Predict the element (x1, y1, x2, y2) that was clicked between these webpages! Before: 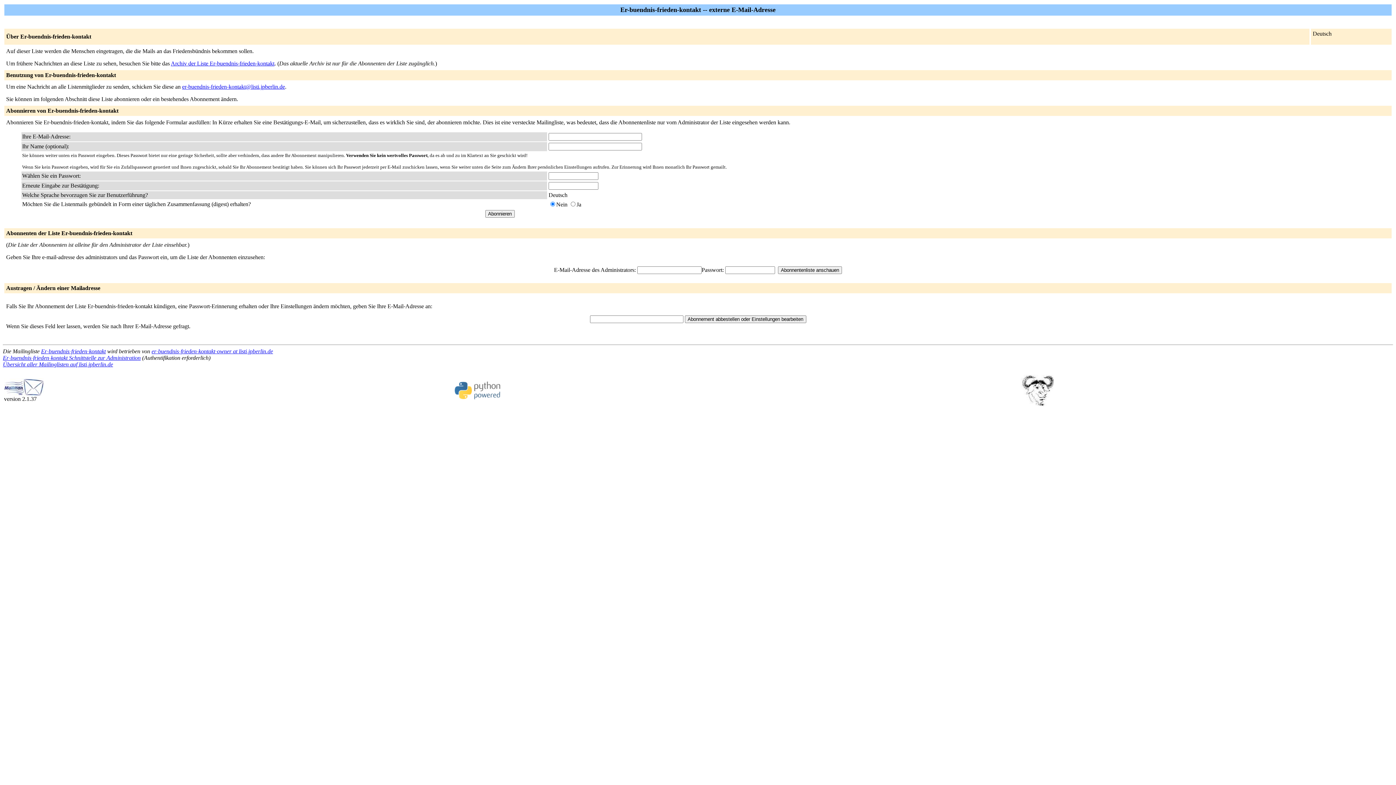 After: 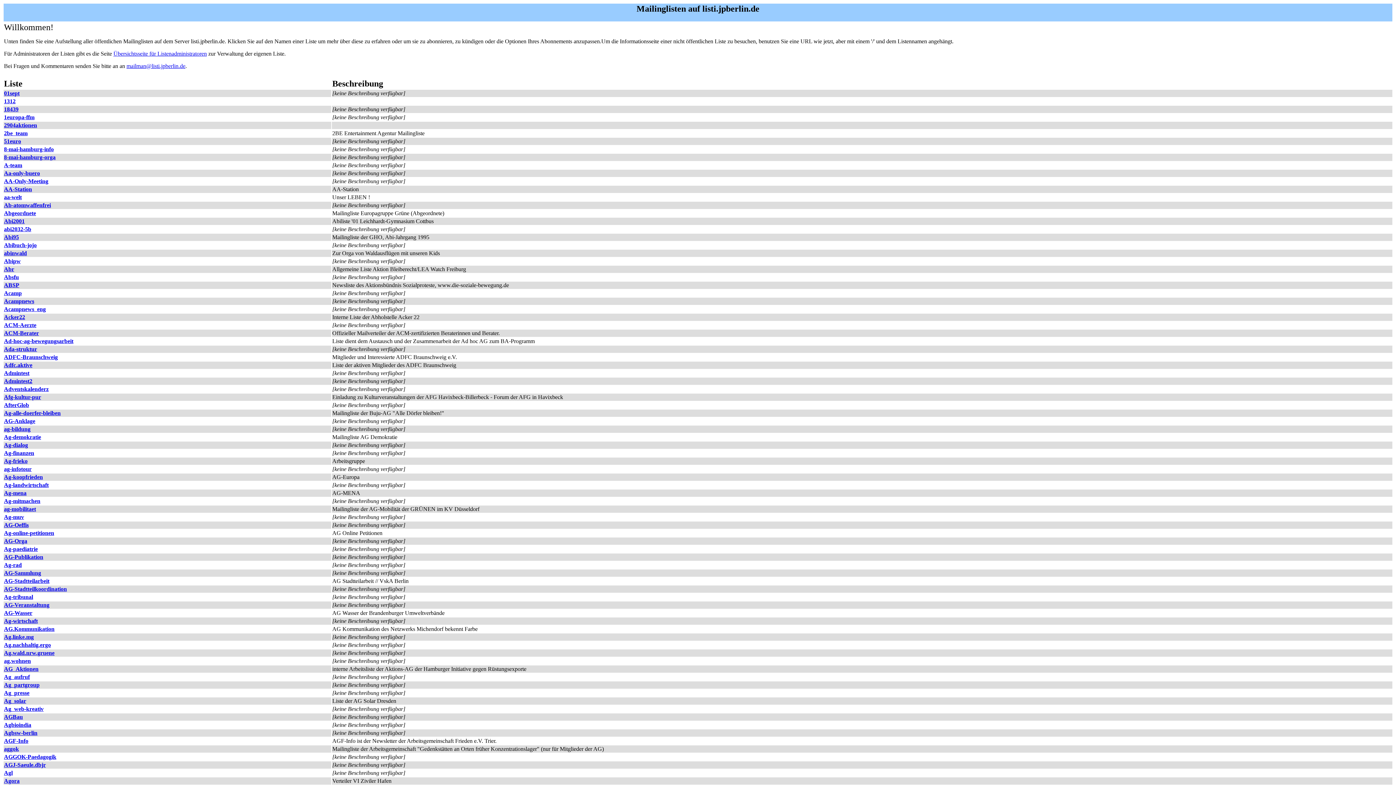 Action: bbox: (2, 361, 113, 367) label: Übersicht aller Mailinglisten auf listi.jpberlin.de